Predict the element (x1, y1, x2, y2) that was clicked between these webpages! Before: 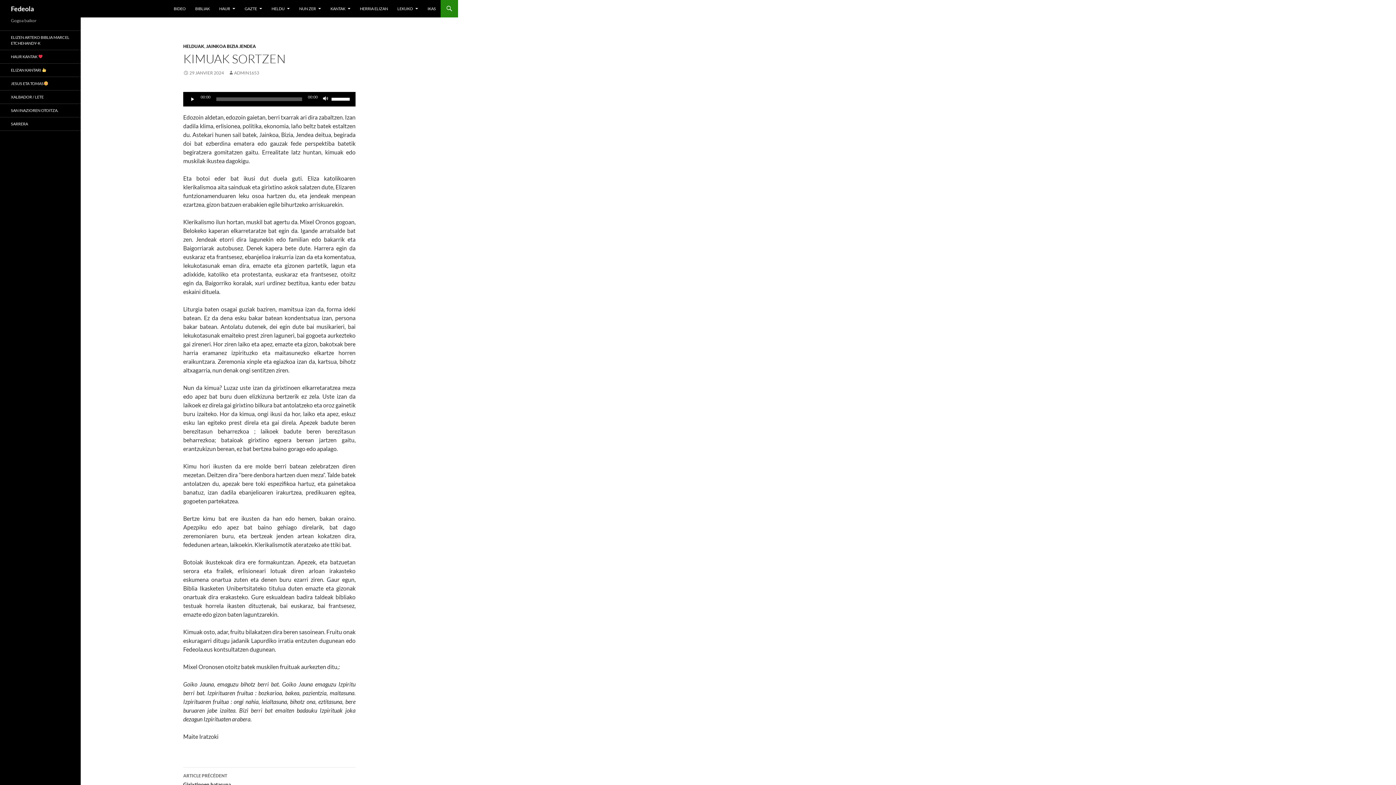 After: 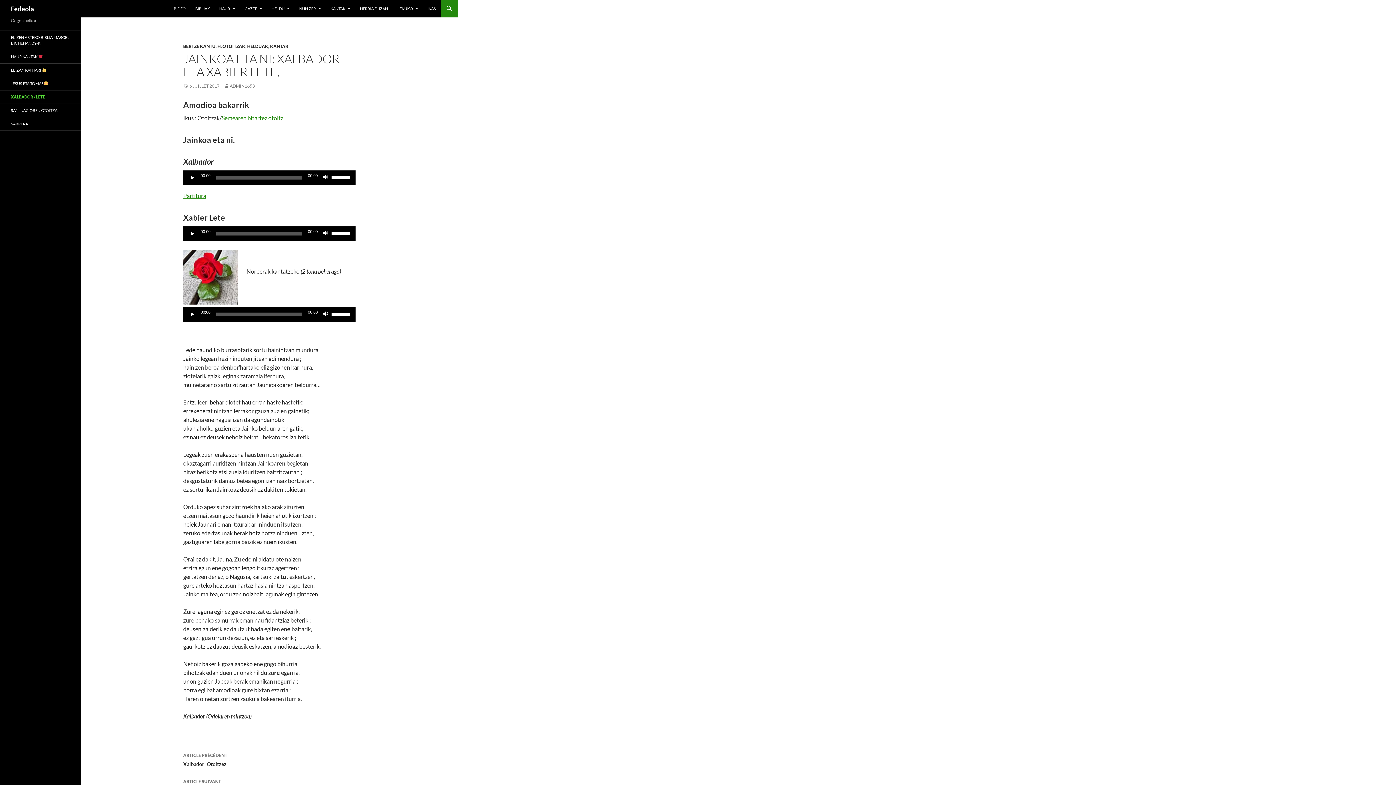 Action: bbox: (0, 90, 80, 103) label: XALBADOR / LETE